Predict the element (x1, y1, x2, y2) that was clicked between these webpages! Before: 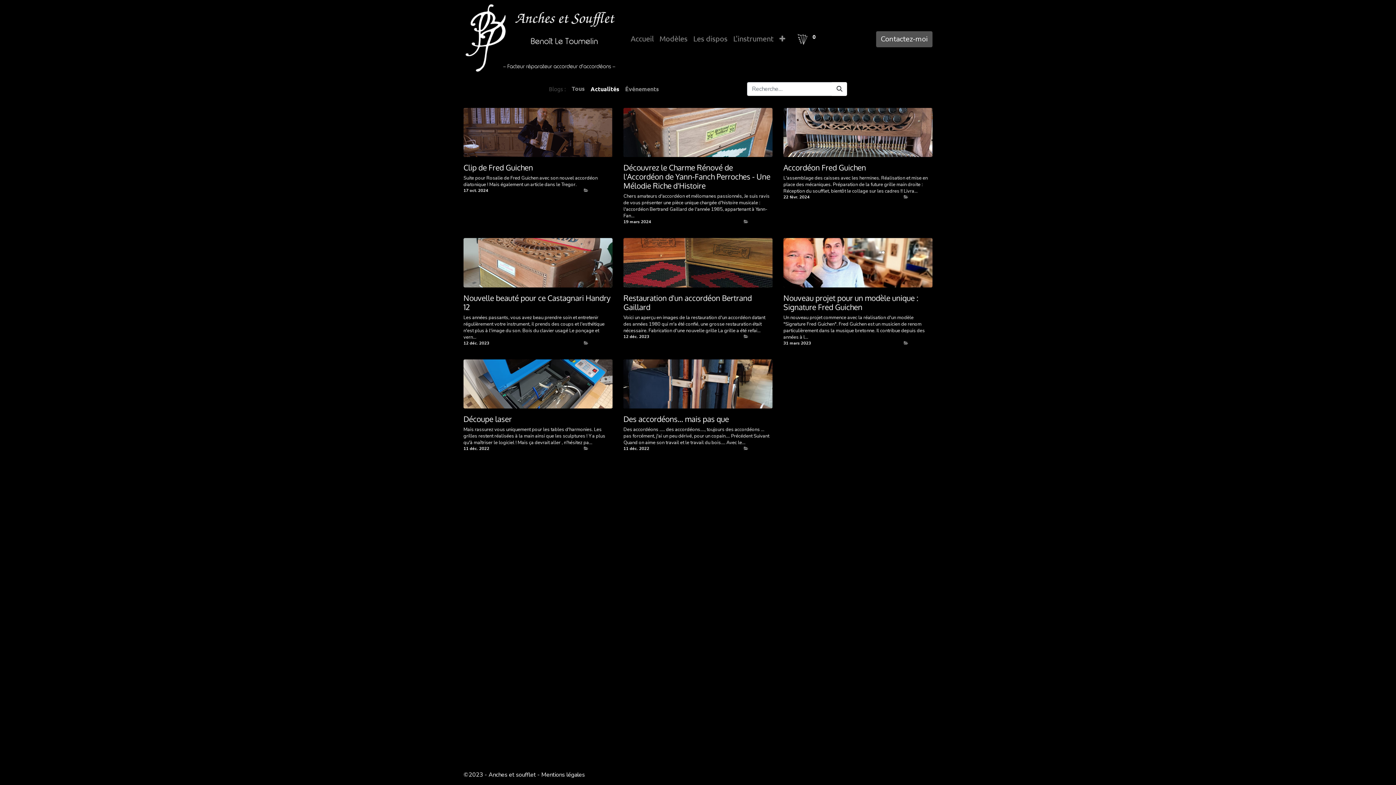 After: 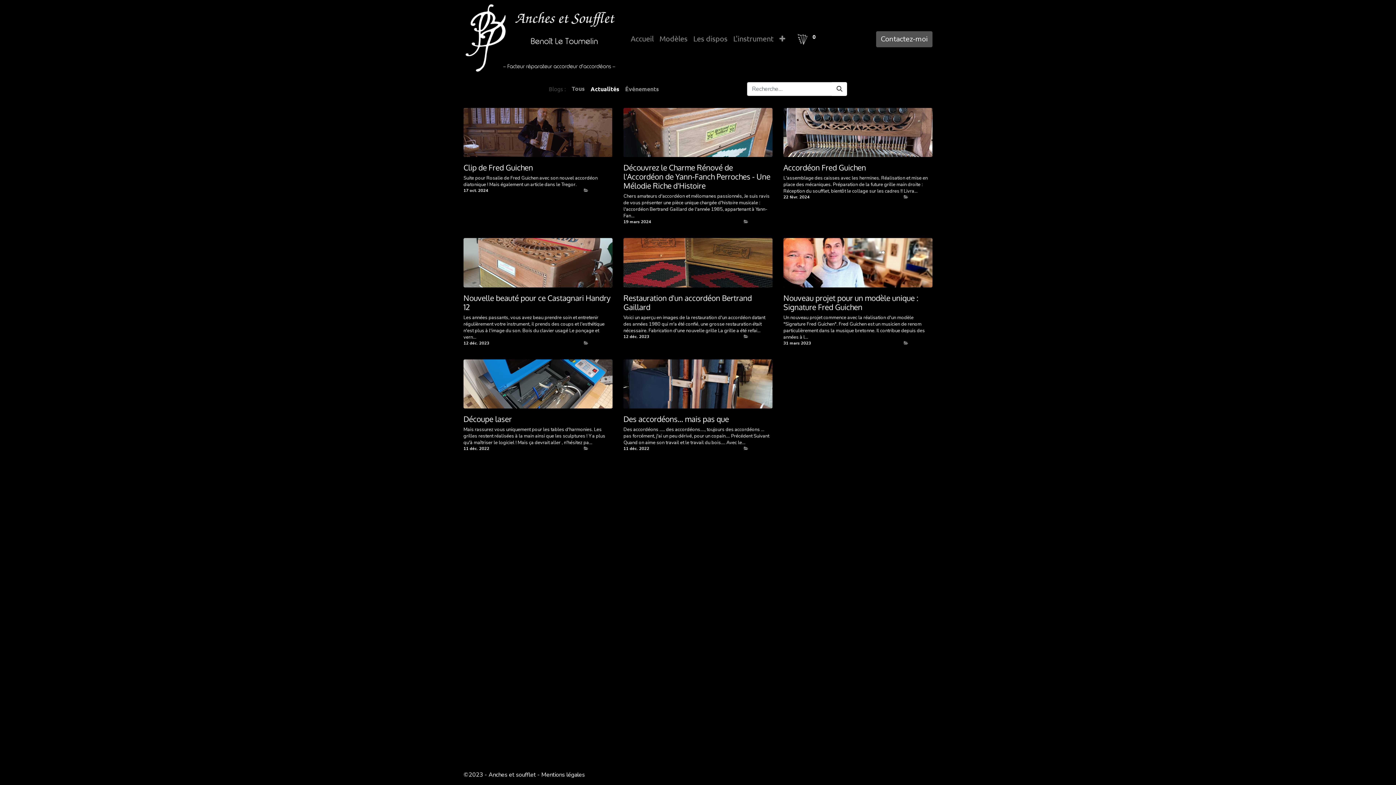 Action: label: Actualités bbox: (589, 446, 609, 451)